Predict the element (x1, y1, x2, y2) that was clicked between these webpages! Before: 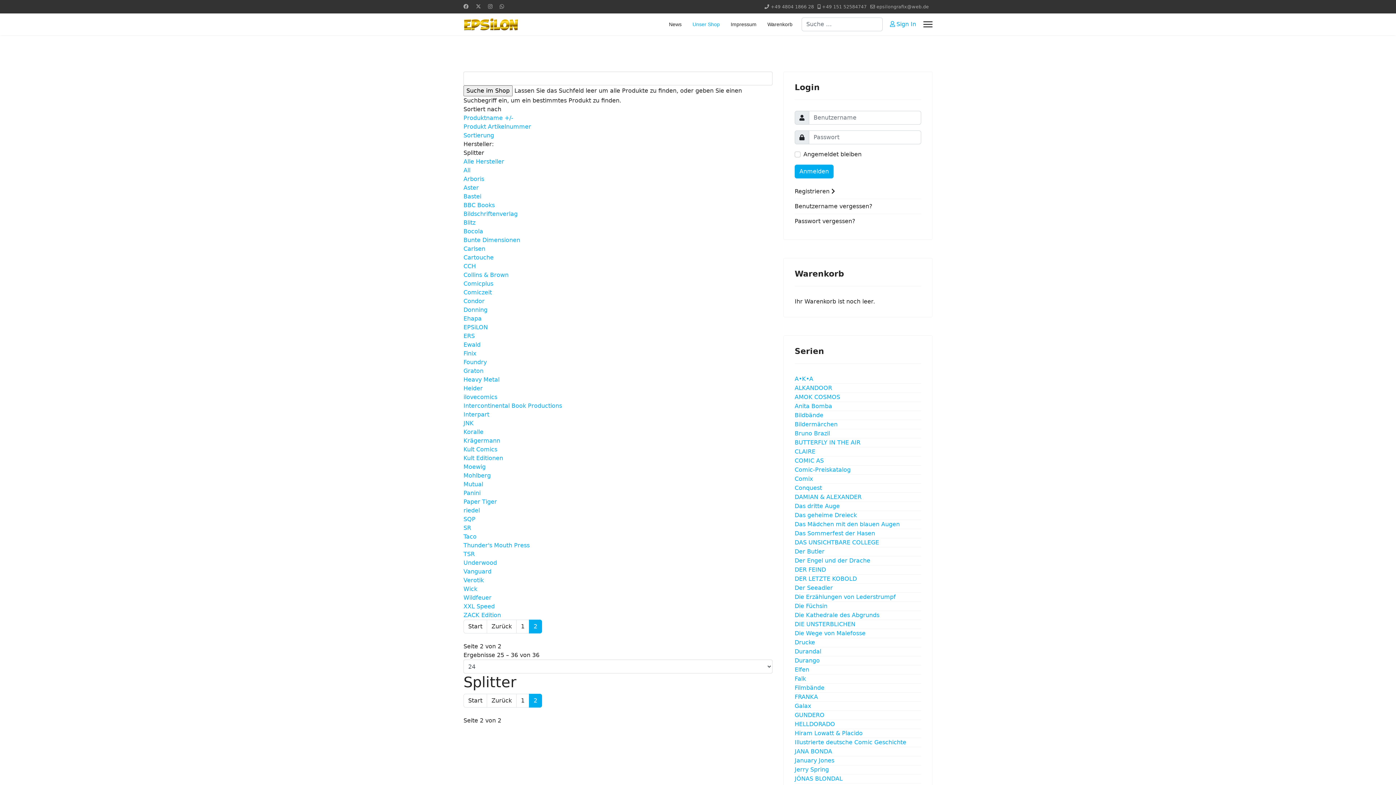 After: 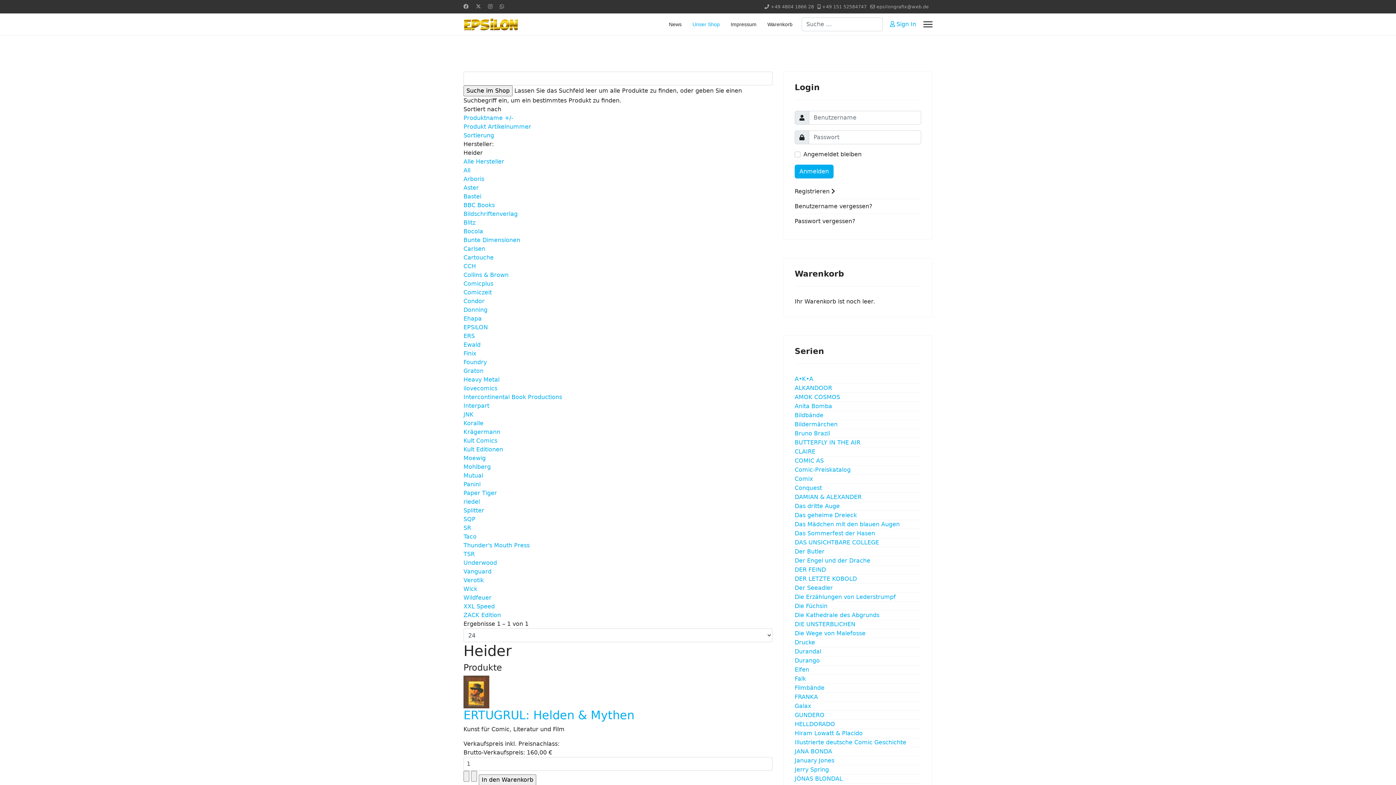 Action: bbox: (463, 385, 482, 392) label: Heider